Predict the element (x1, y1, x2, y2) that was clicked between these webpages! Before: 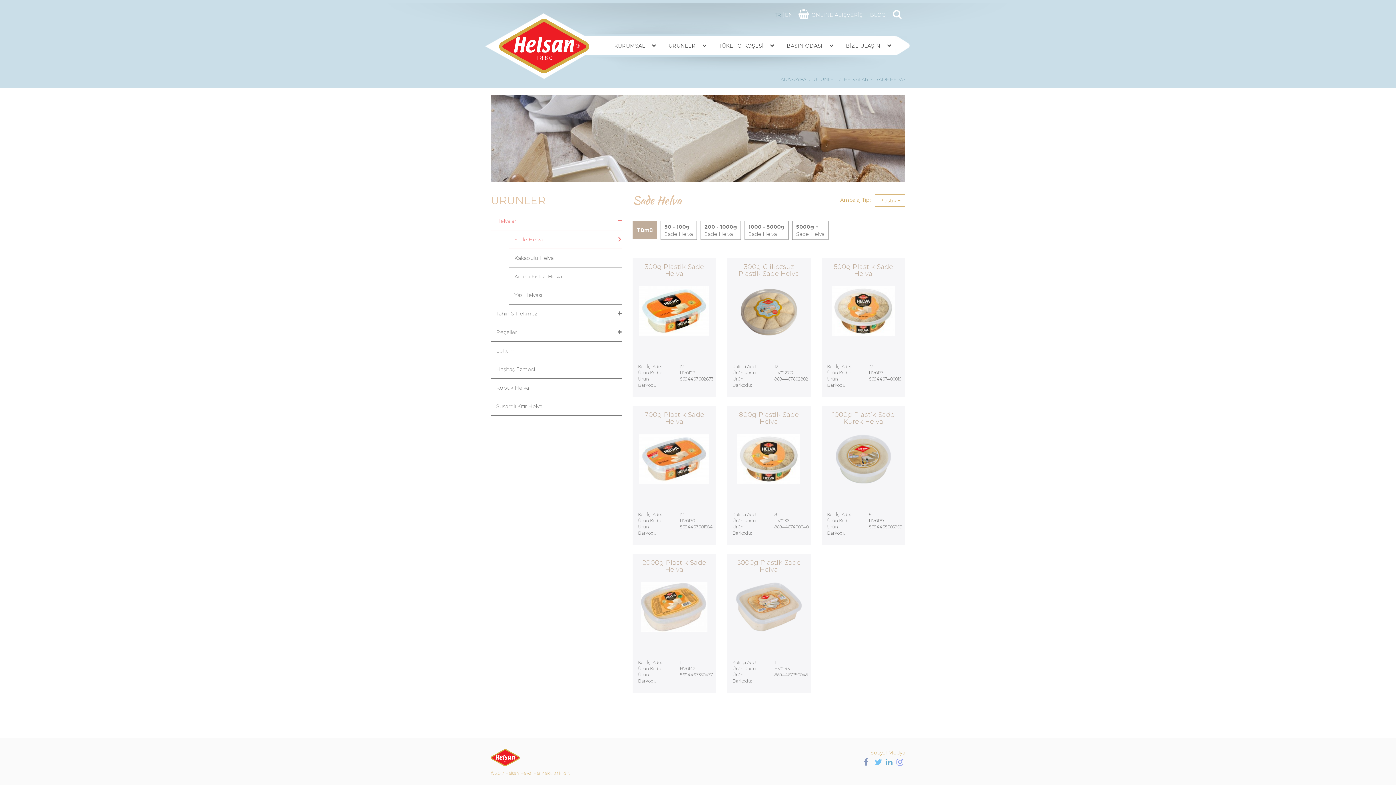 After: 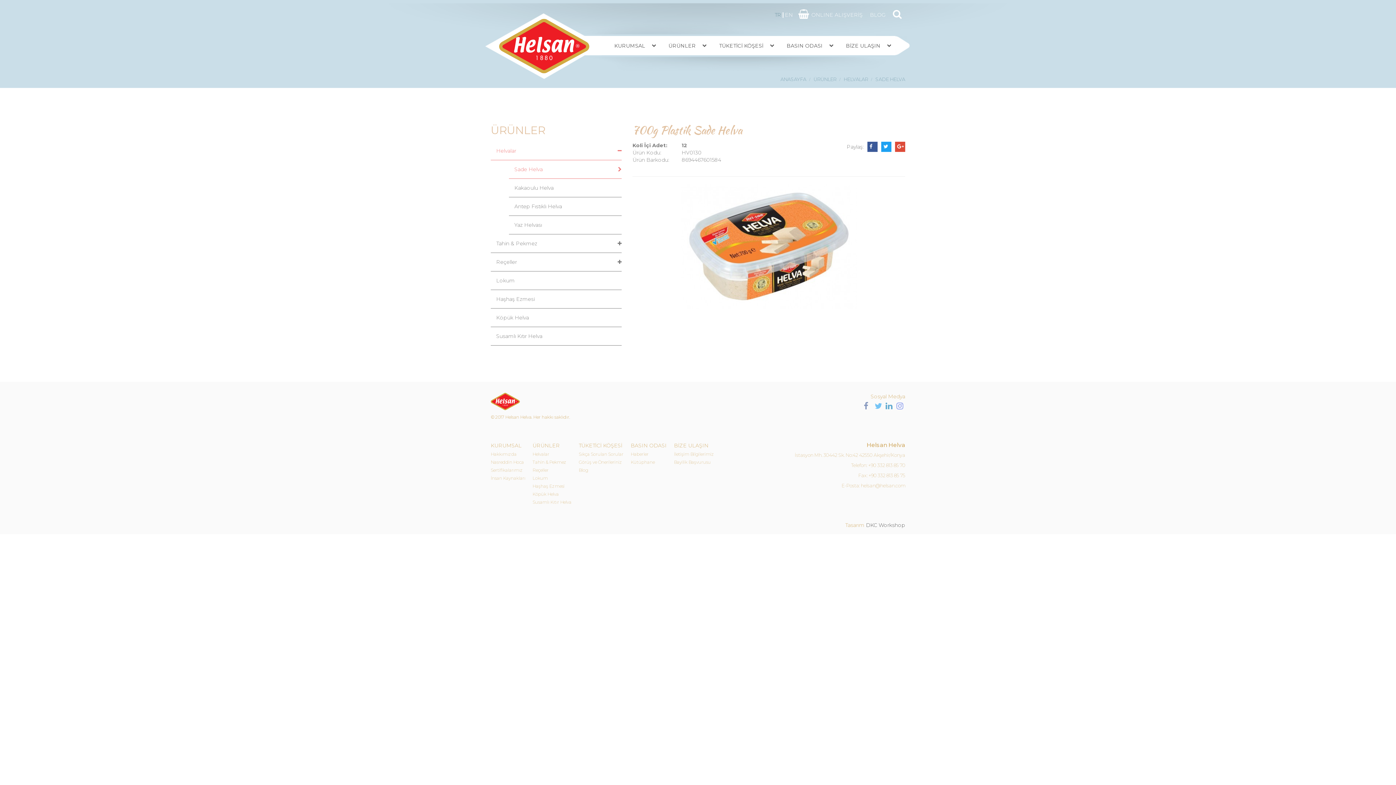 Action: label: 700g Plastik Sade Helva
Koli İçi Adet:
12
Ürün Kodu:
HV0130
Ürün Barkodu:
8694467601584 bbox: (632, 406, 716, 544)